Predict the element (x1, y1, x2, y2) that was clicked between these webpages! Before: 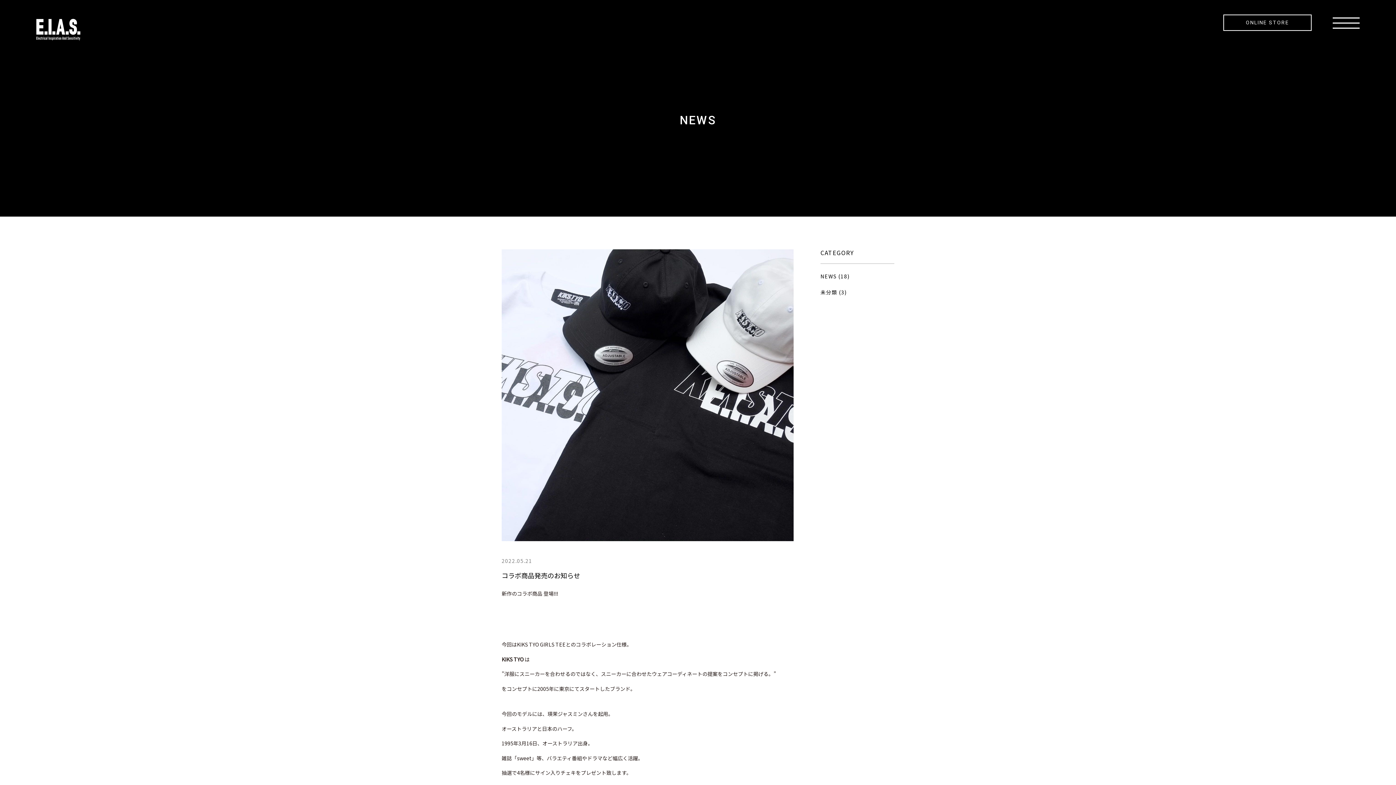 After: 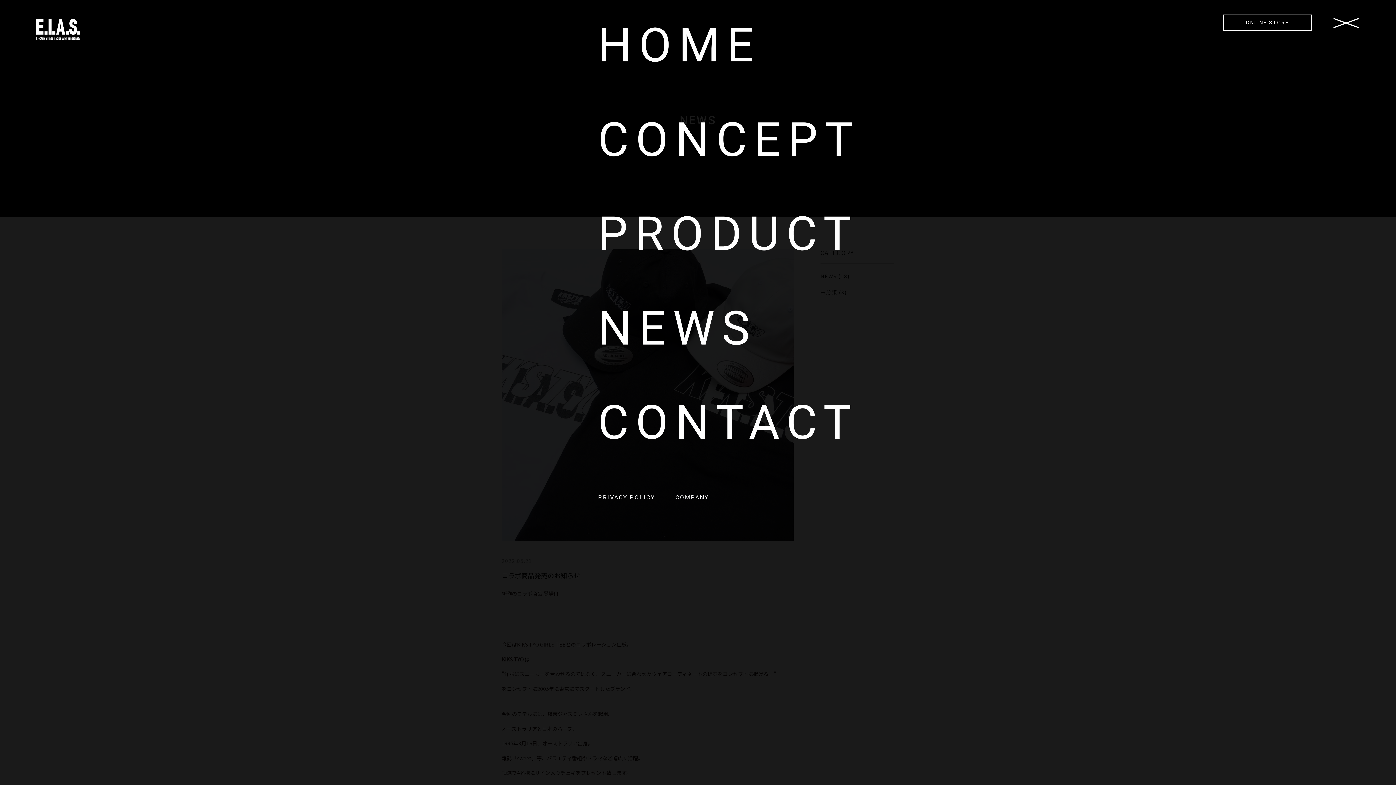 Action: bbox: (1333, 17, 1360, 28)